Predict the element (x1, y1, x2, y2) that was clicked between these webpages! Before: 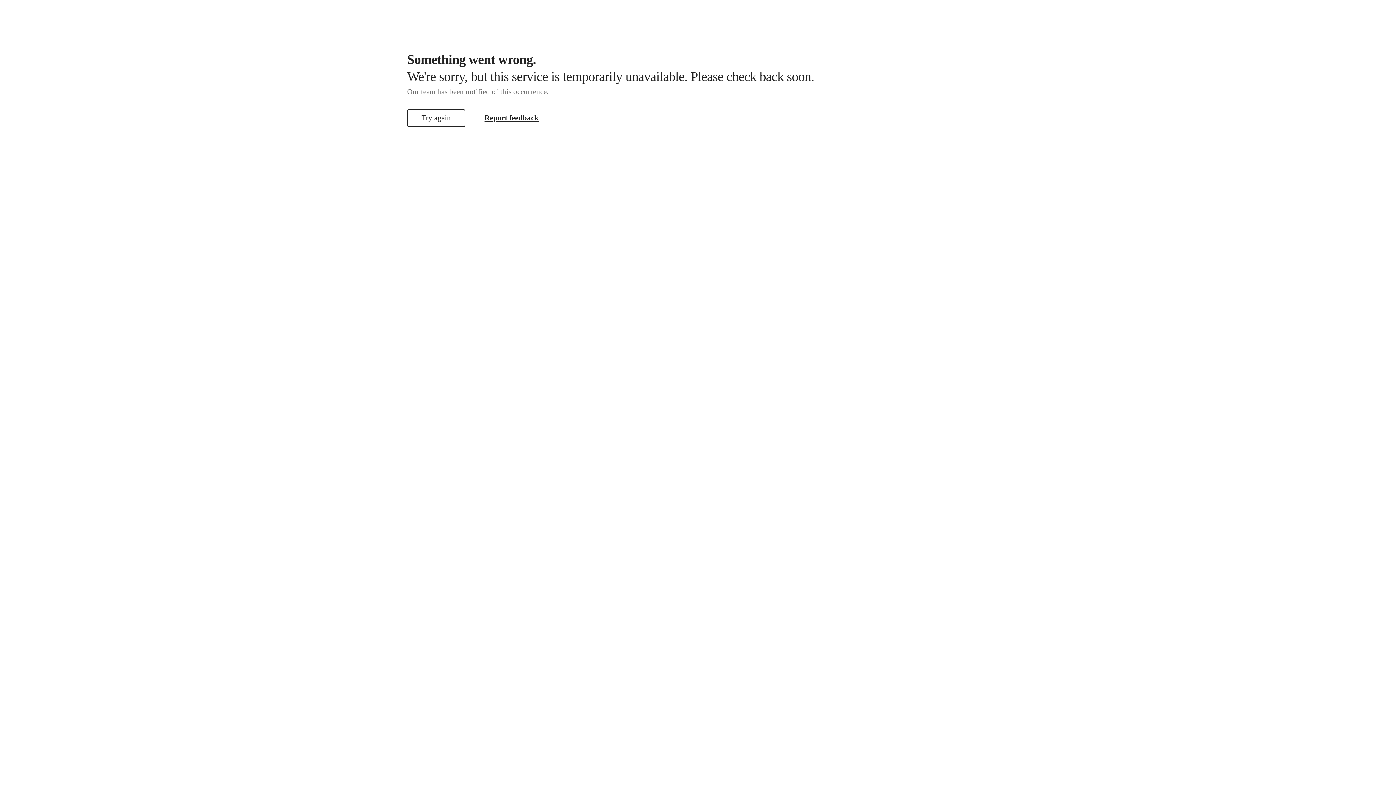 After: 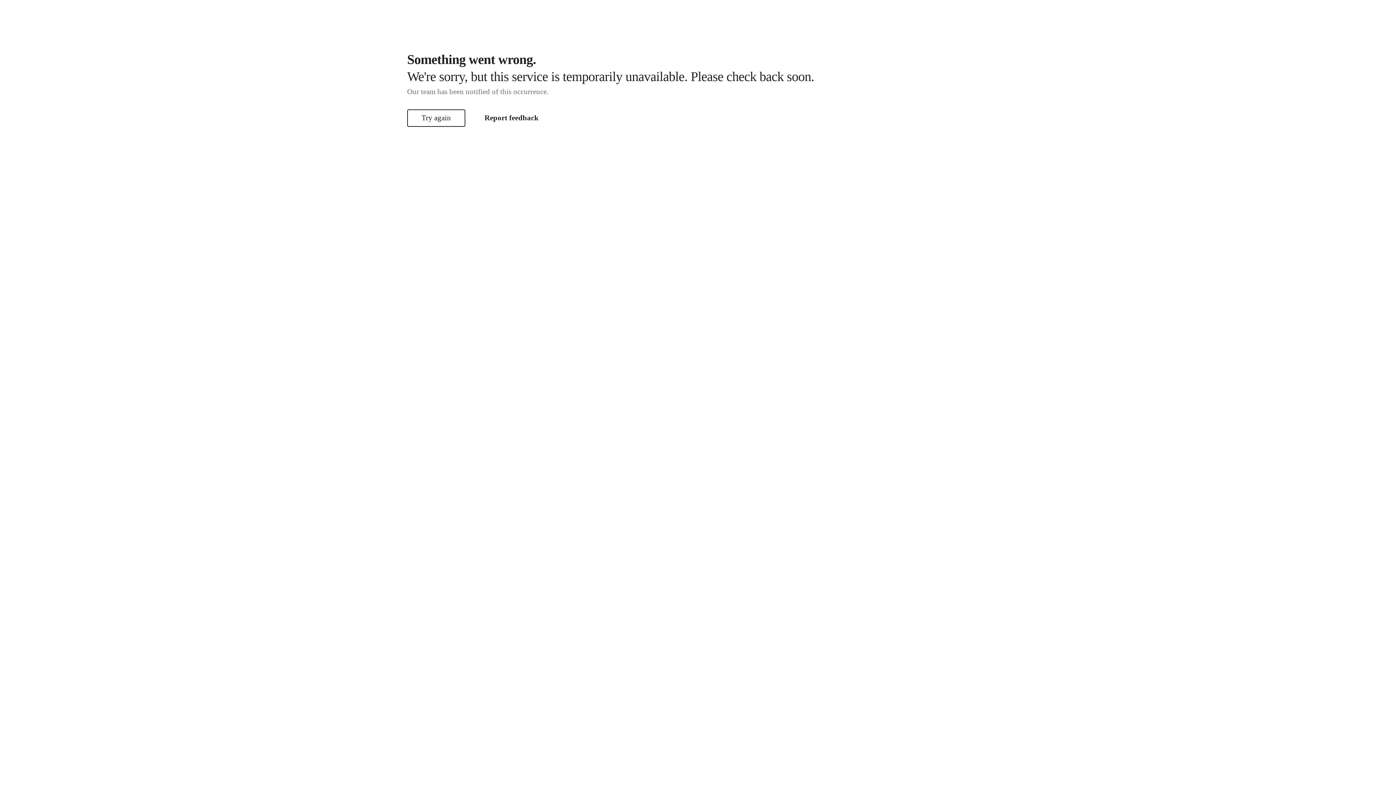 Action: bbox: (484, 113, 538, 121) label: Report feedback